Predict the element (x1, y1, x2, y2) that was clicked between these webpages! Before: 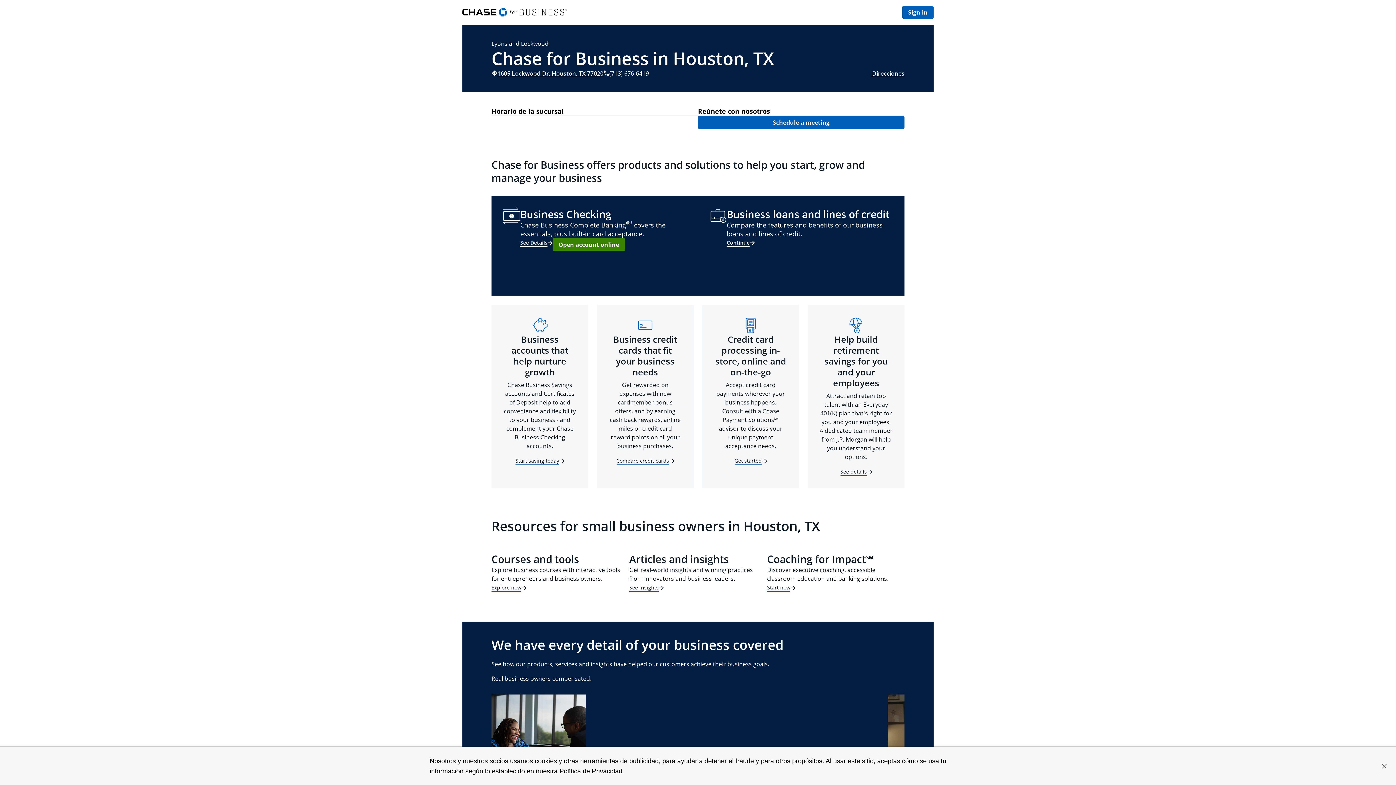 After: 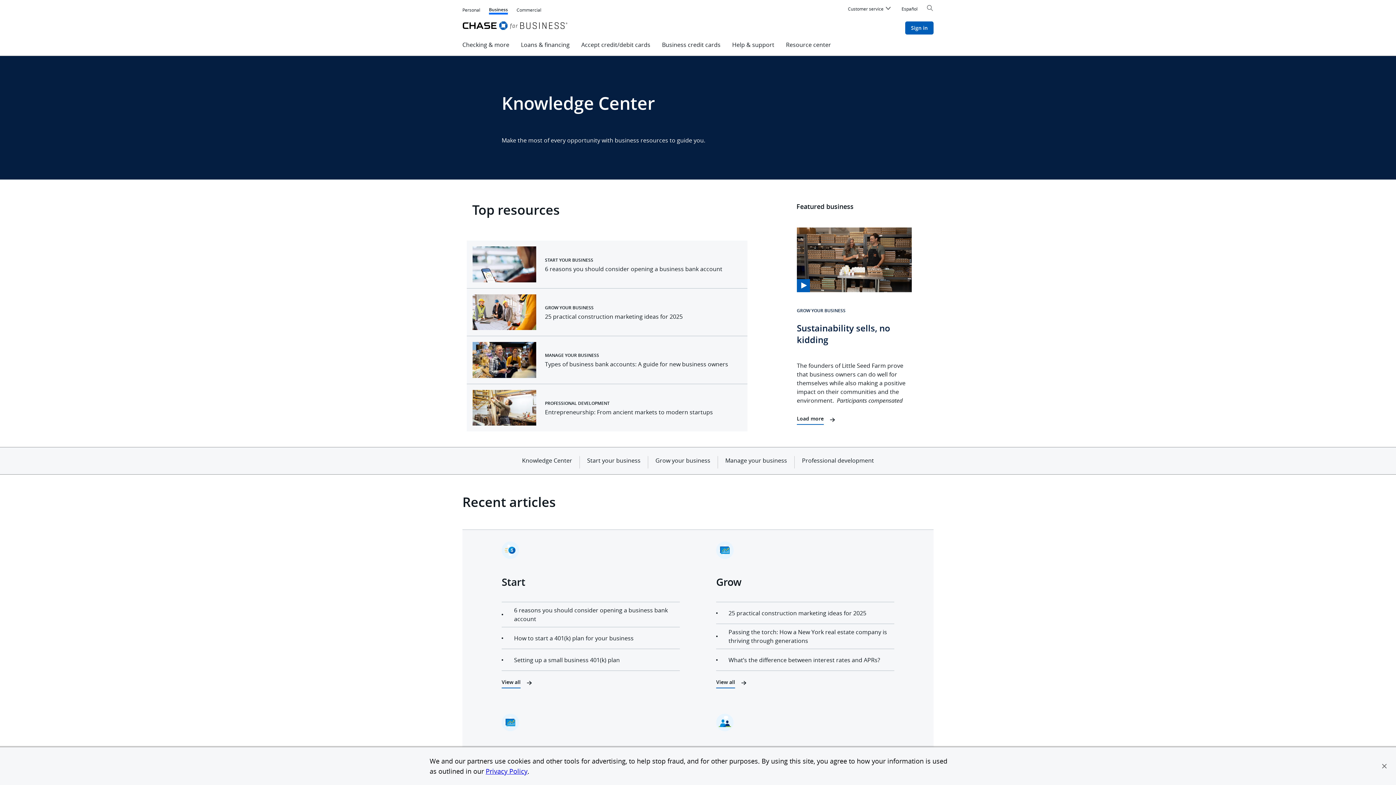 Action: label: See insights bbox: (629, 584, 664, 592)